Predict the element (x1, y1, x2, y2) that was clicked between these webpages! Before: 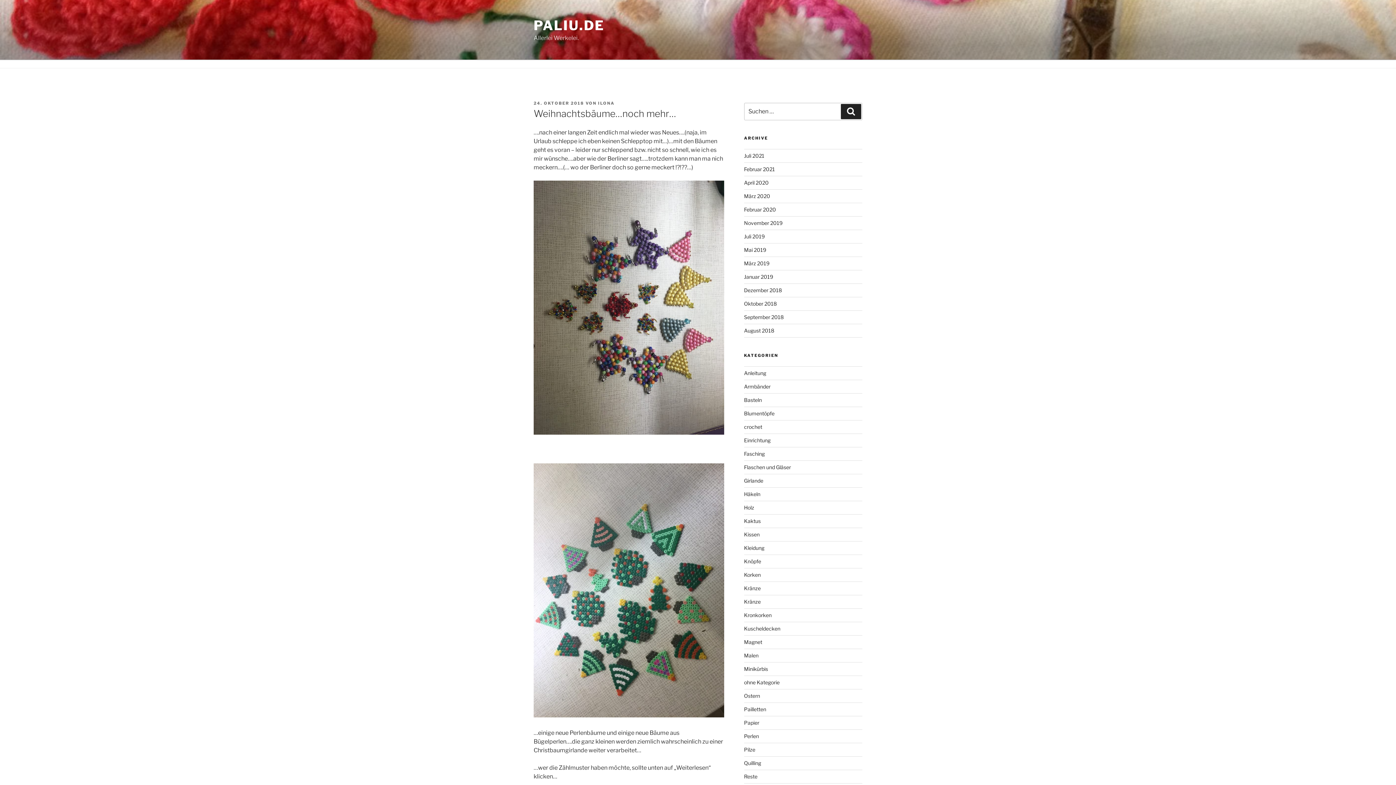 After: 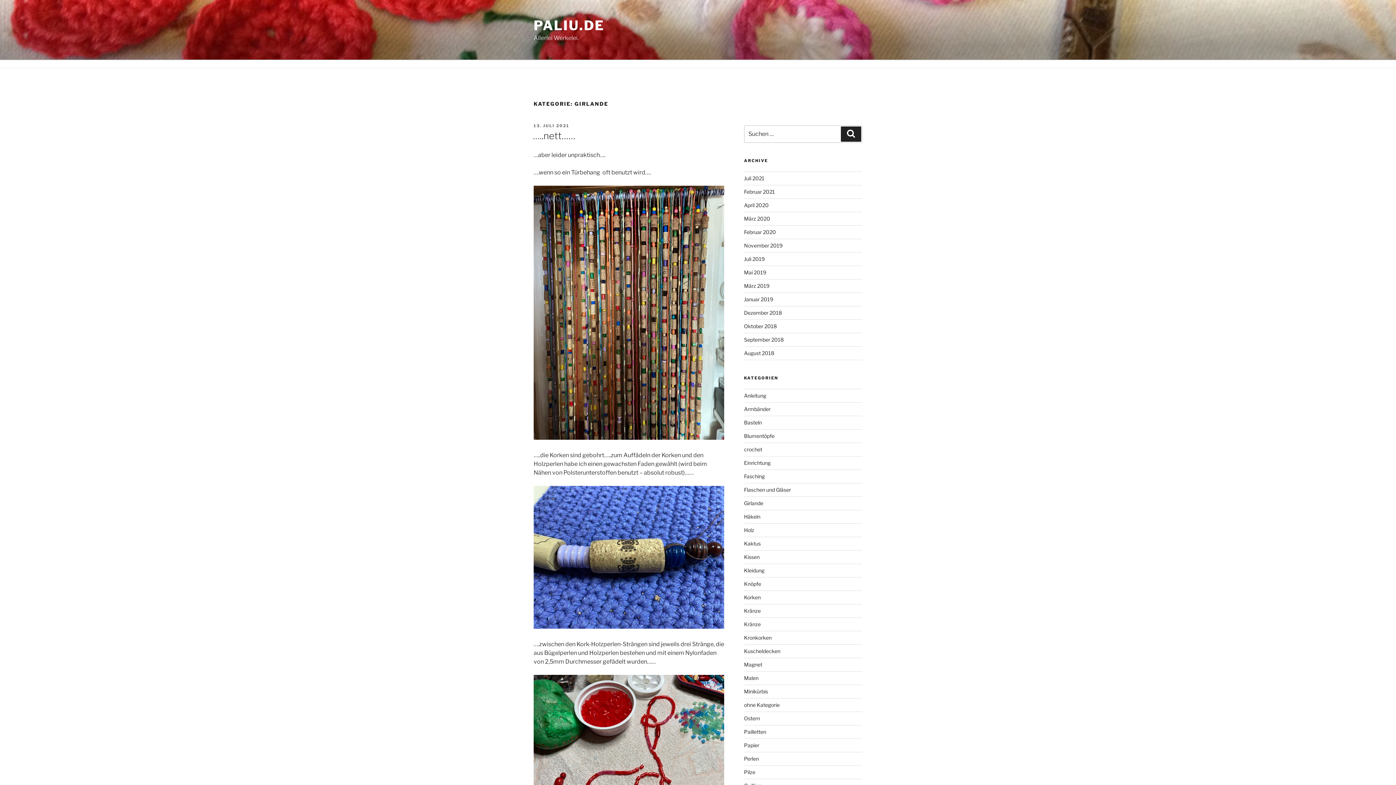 Action: bbox: (744, 477, 763, 484) label: Girlande